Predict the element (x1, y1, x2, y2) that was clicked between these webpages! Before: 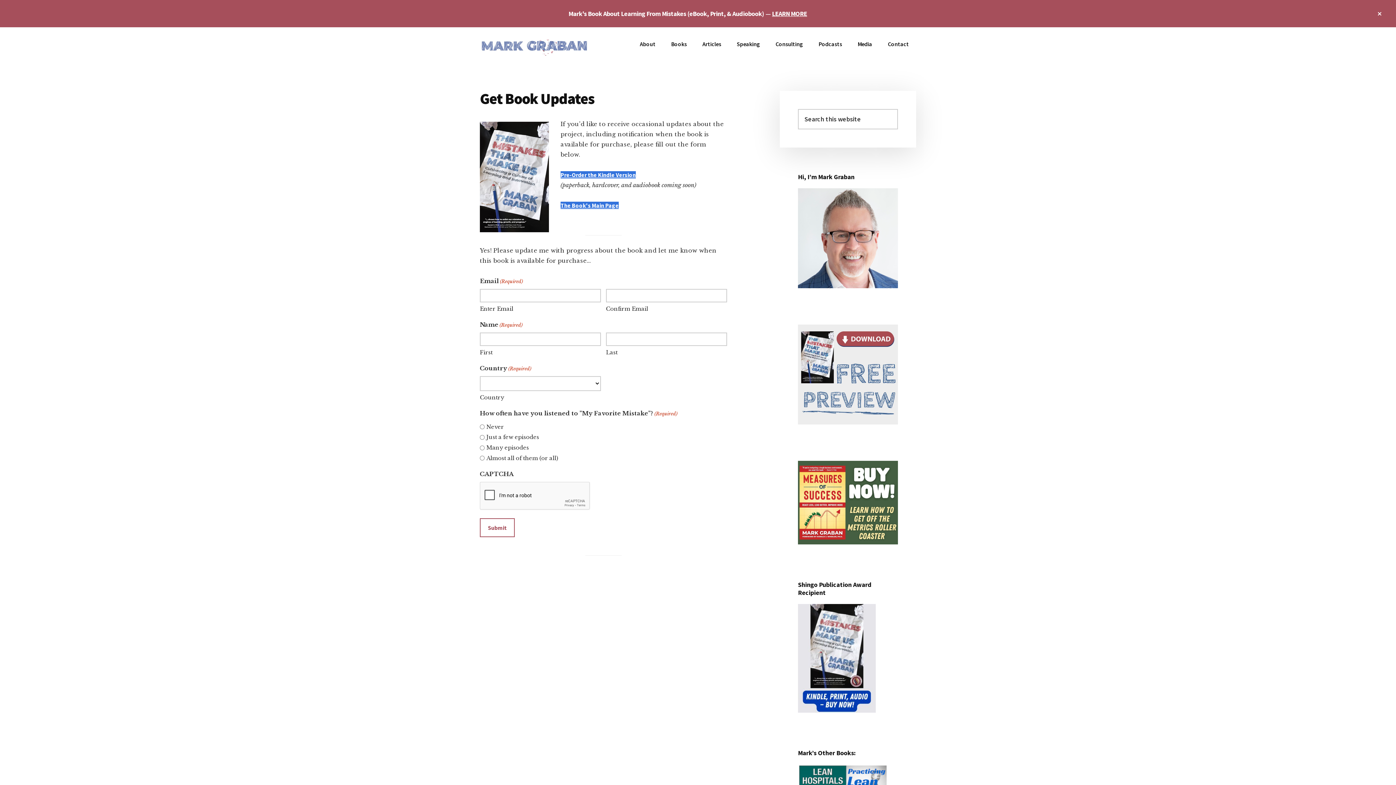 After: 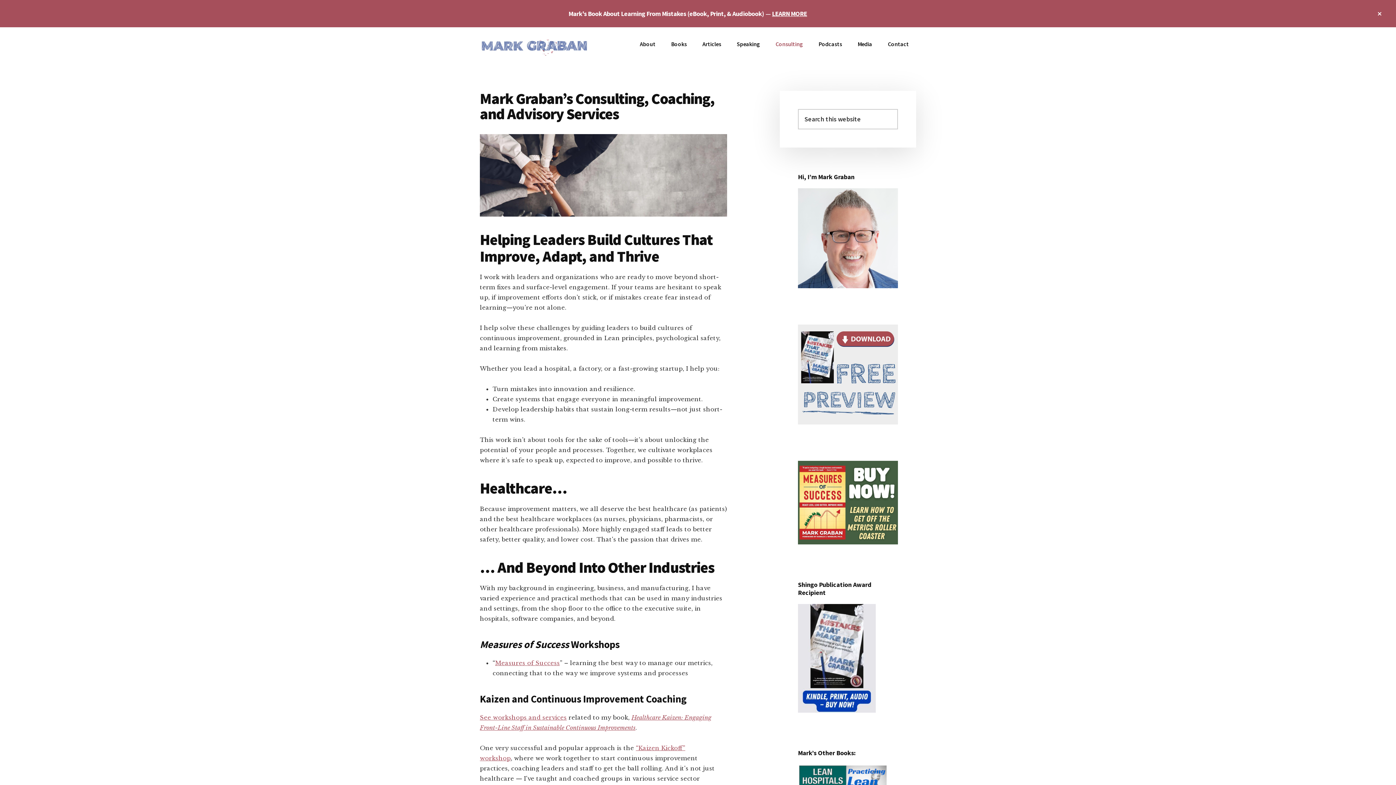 Action: label: Consulting bbox: (768, 34, 810, 53)